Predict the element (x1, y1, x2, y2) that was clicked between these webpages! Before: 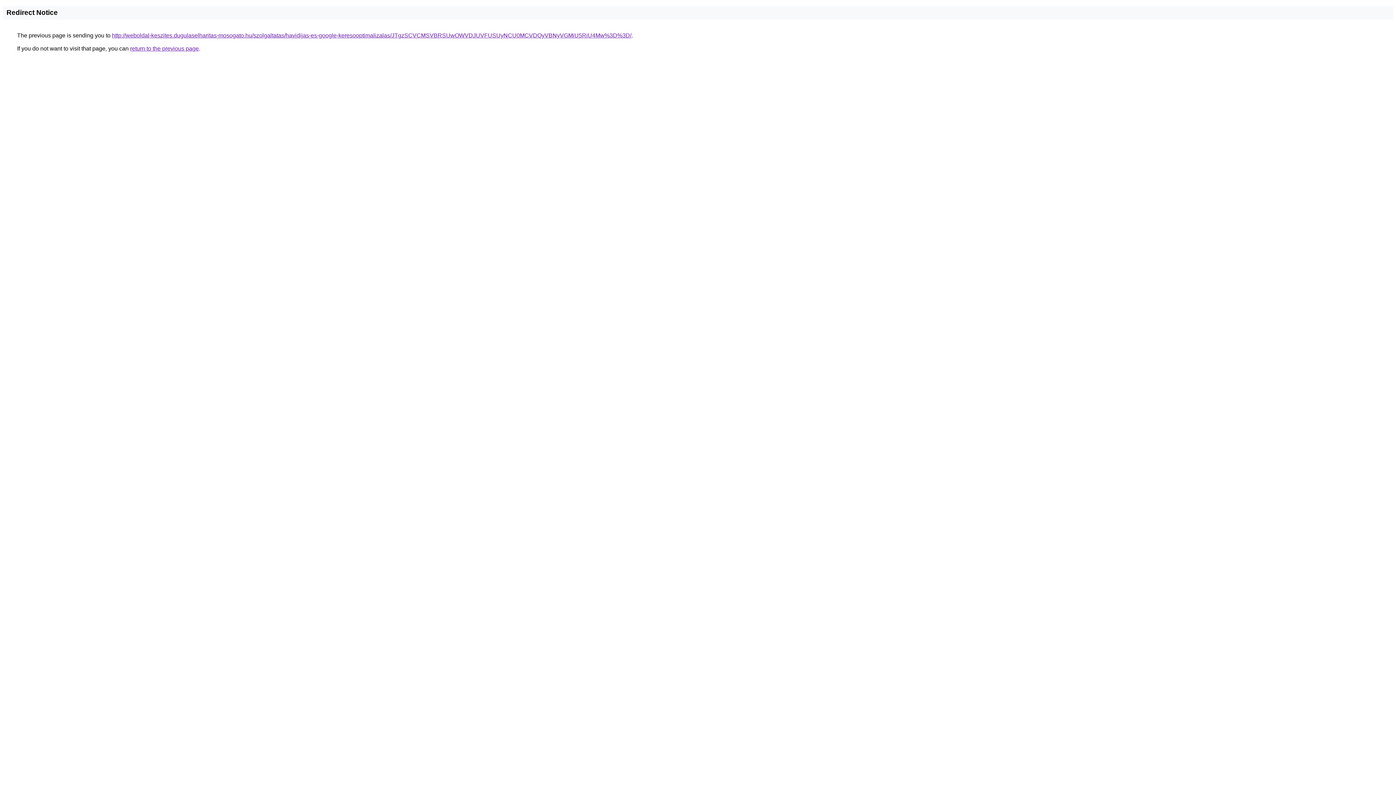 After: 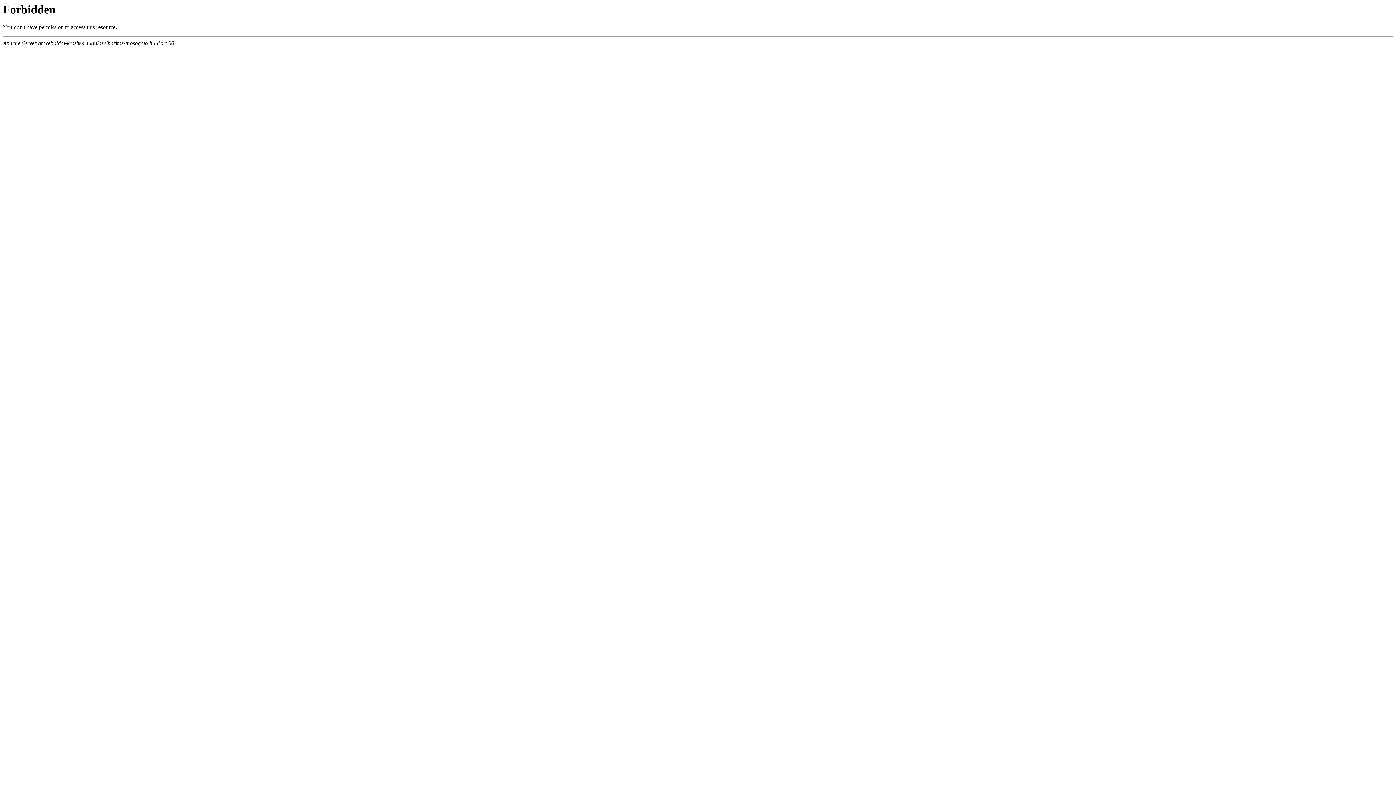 Action: label: http://weboldal-keszites.dugulaselharitas-mosogato.hu/szolgaltatas/havidijas-es-google-keresooptimalizalas/JTgzSCVCMSVBRSUwOWVDJUVFUSUyNCU0MCVDQyVBNyVGMiU5RiU4Mw%3D%3D/ bbox: (112, 32, 631, 38)